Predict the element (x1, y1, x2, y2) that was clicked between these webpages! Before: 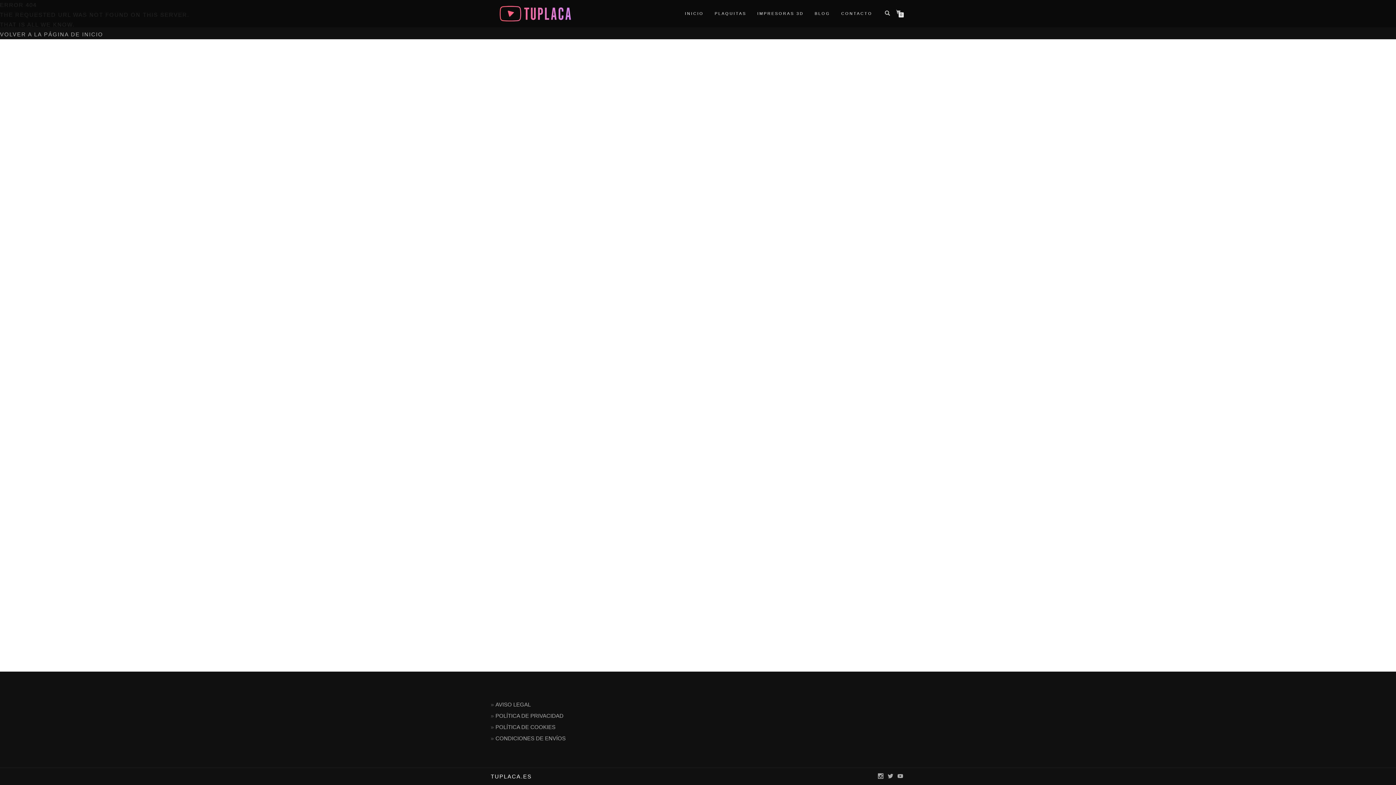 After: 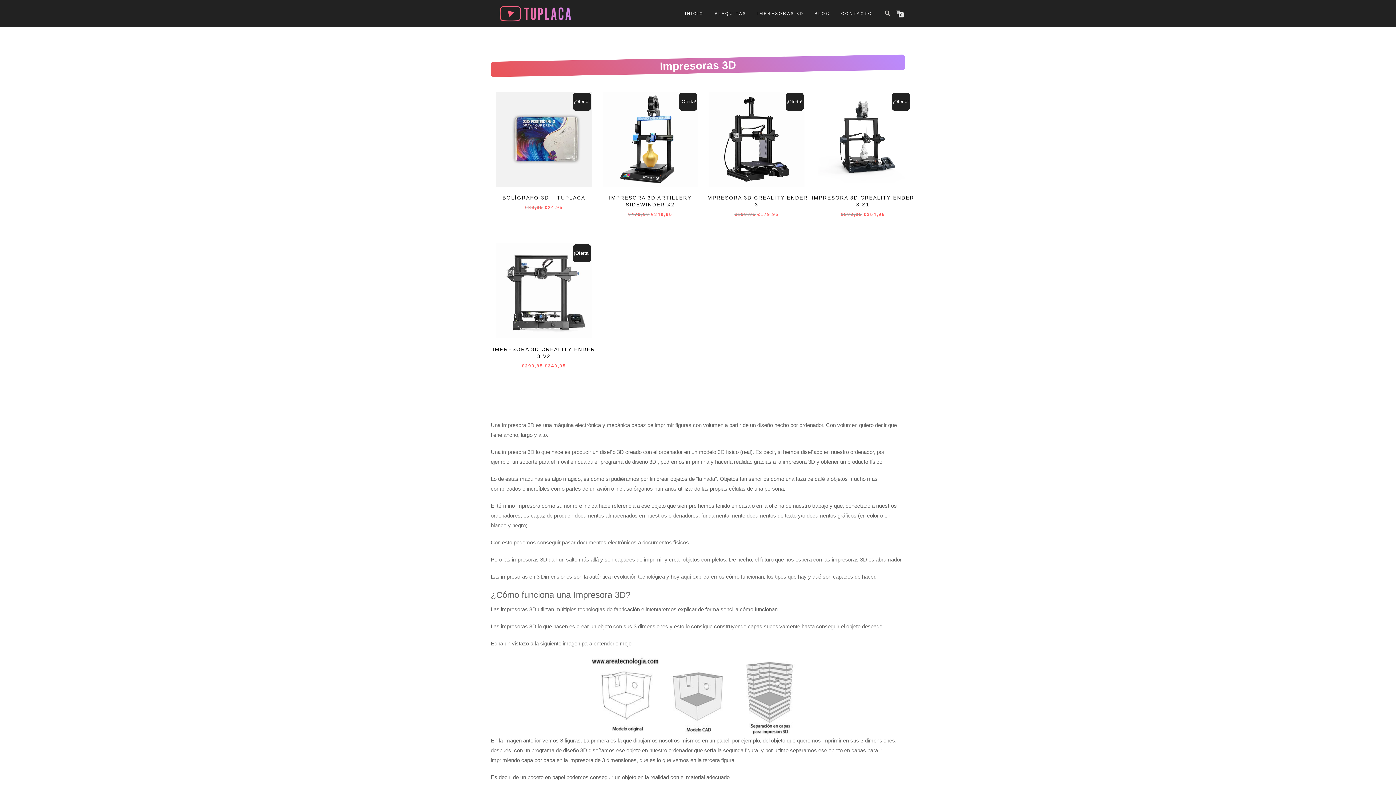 Action: bbox: (752, 8, 809, 18) label: IMPRESORAS 3D